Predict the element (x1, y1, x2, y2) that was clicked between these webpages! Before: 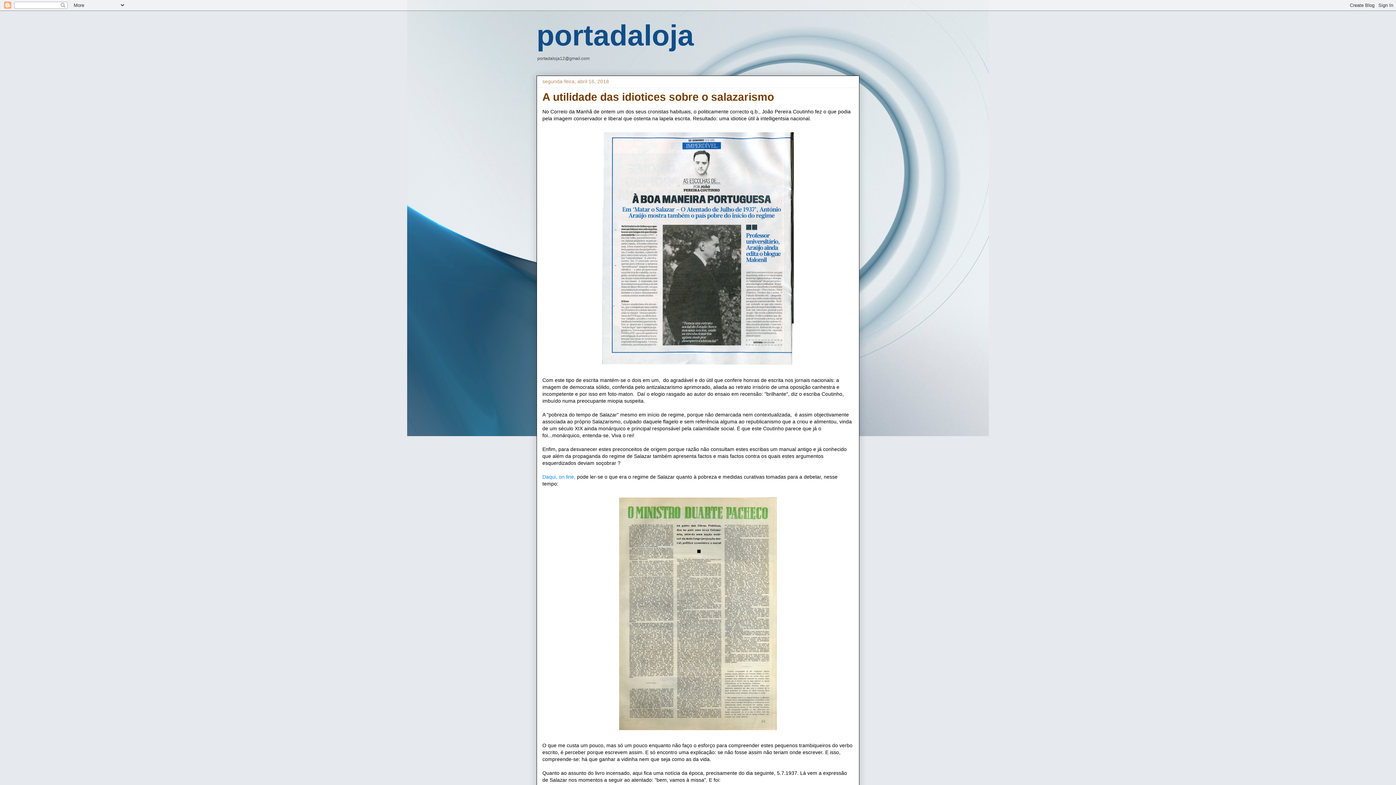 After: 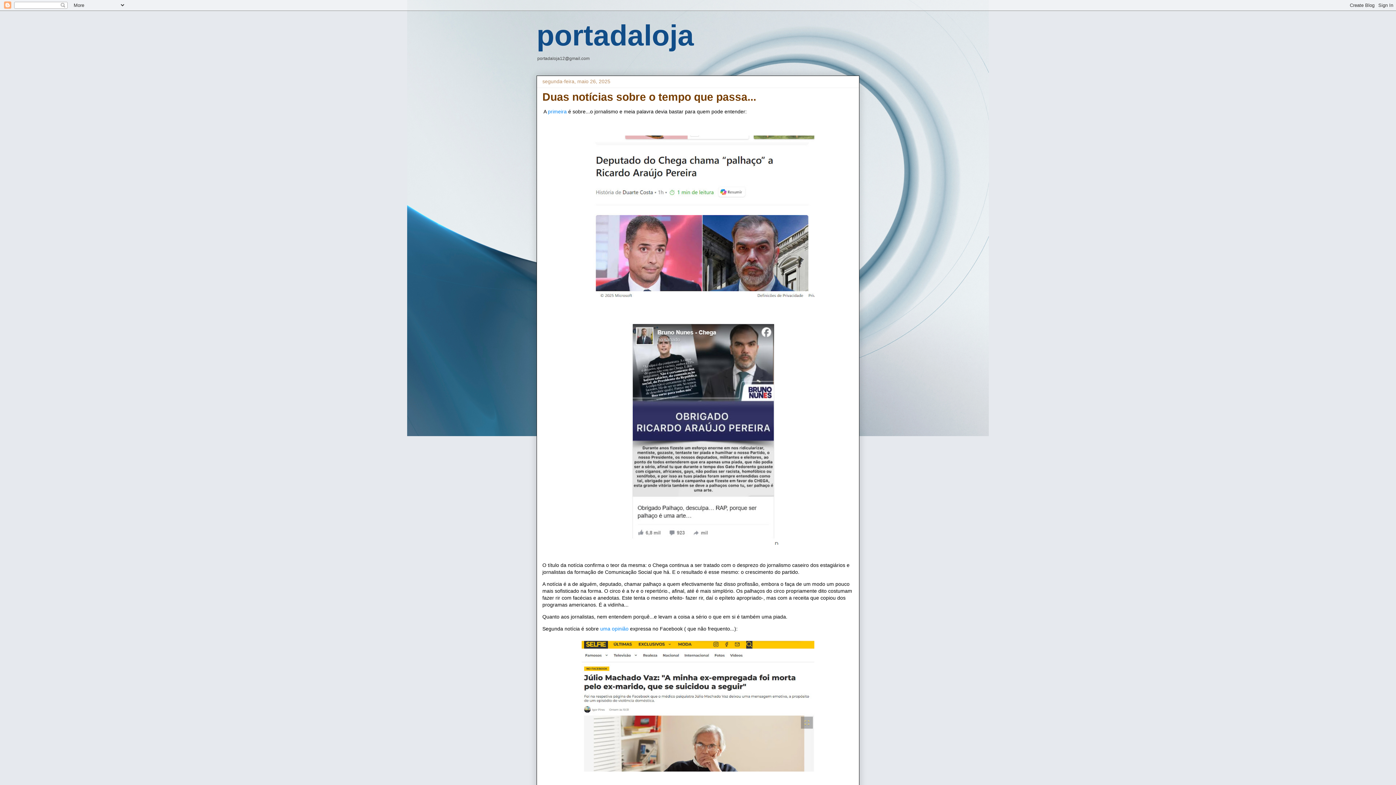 Action: label: portadaloja bbox: (536, 19, 694, 51)